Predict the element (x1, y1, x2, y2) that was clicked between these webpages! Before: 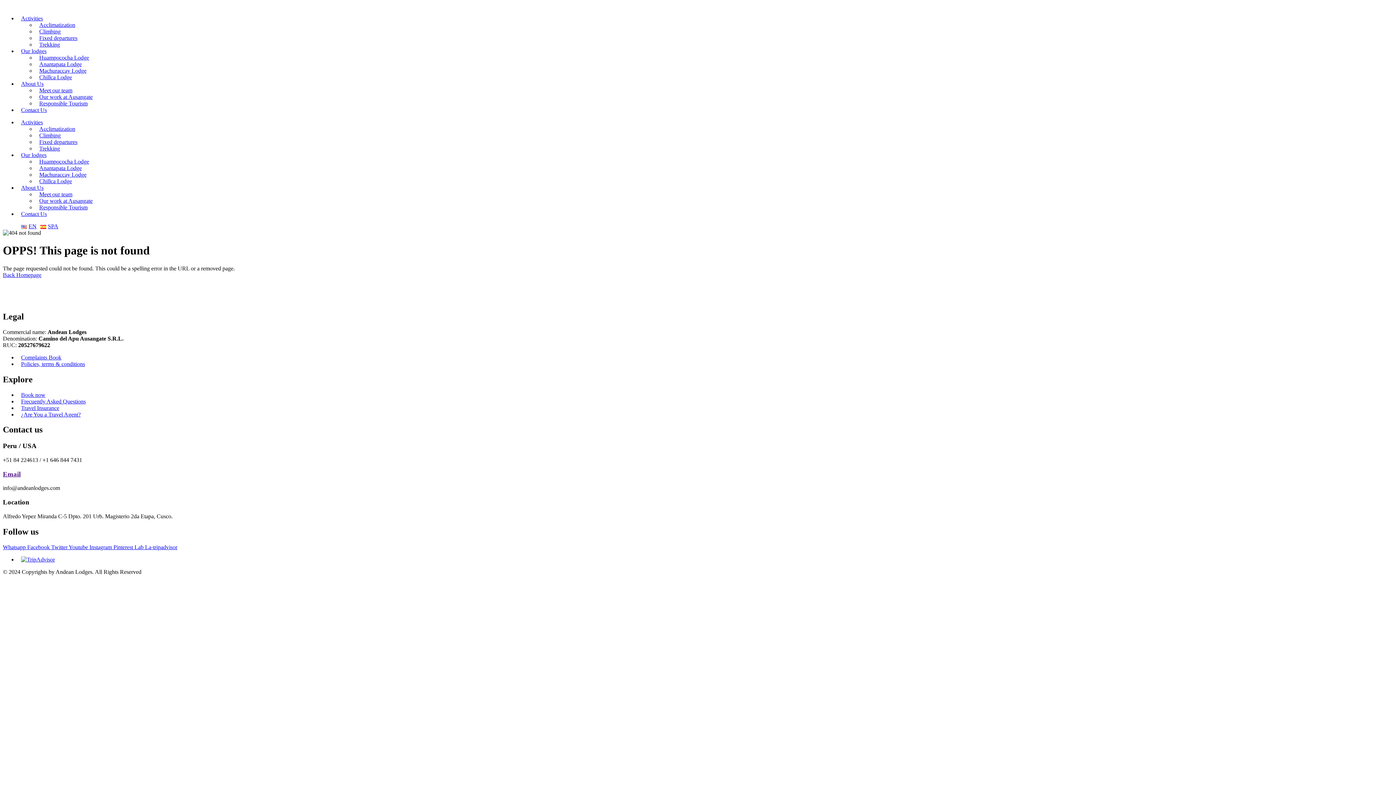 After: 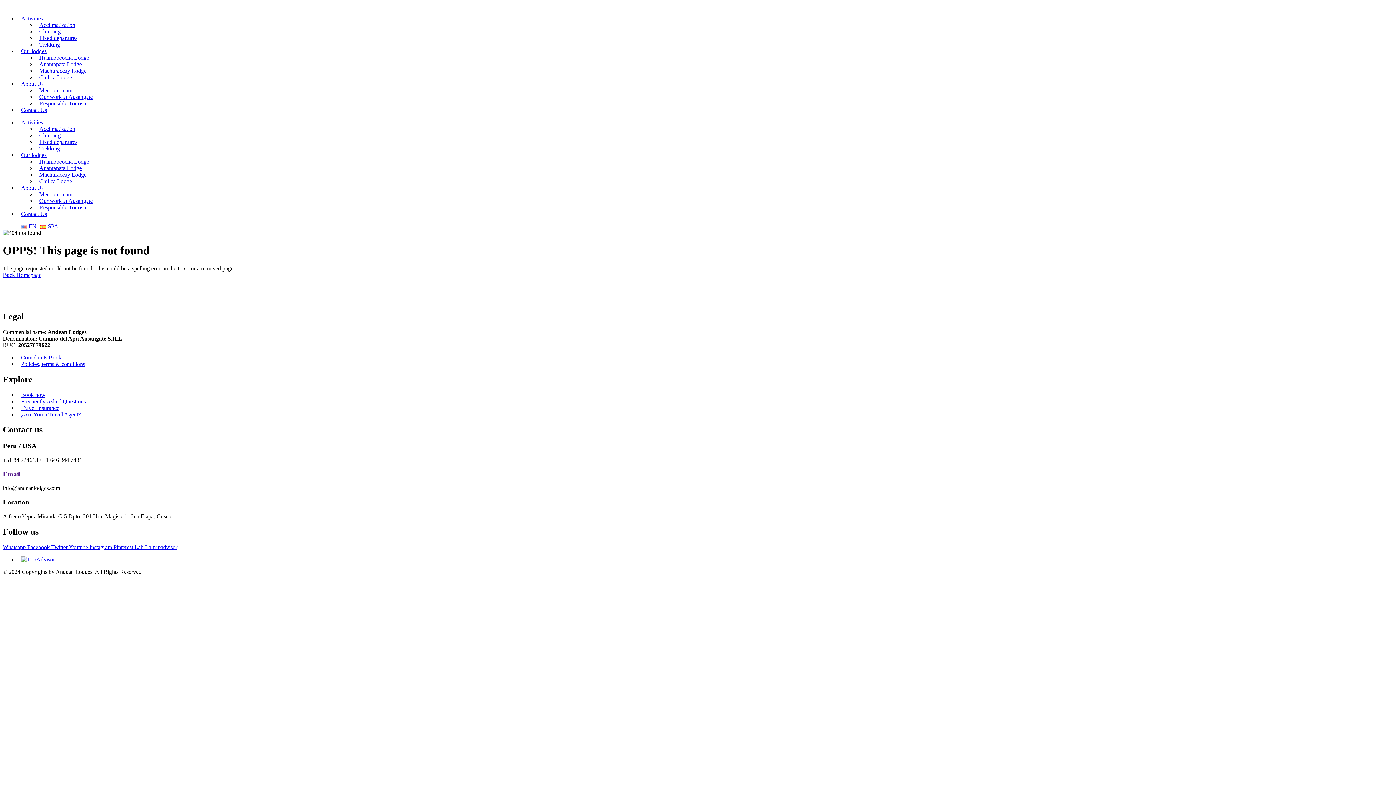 Action: label: Facebook  bbox: (27, 544, 51, 550)